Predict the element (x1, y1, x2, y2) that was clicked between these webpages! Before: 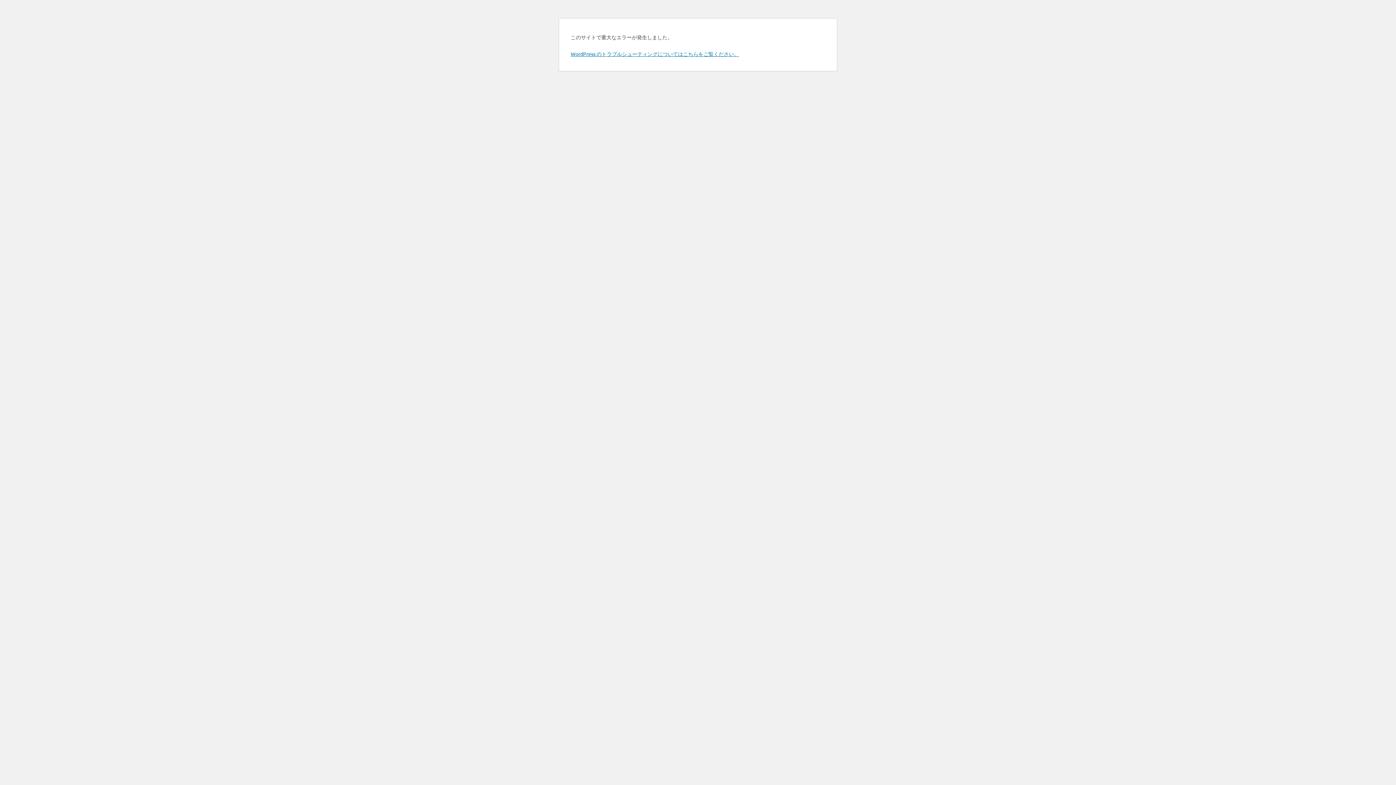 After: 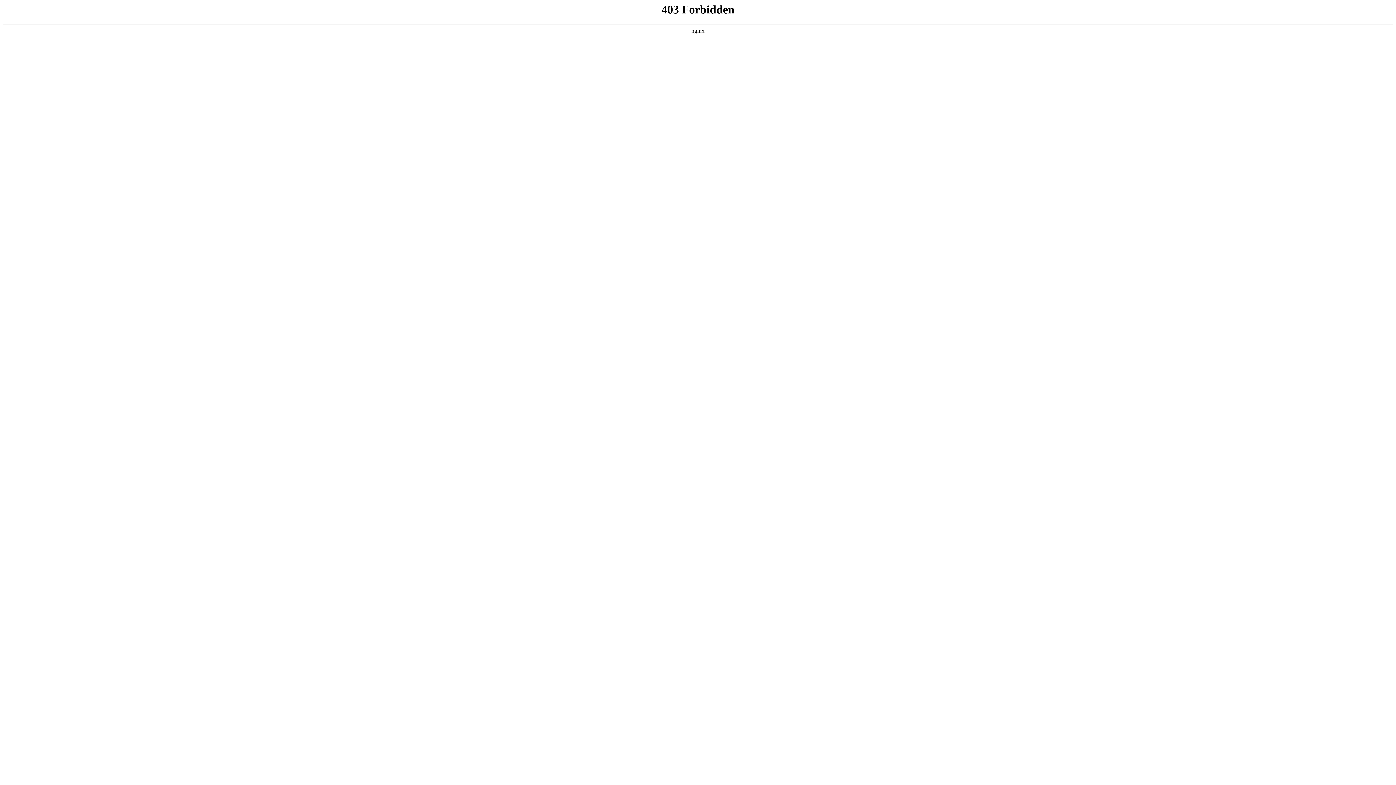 Action: bbox: (570, 50, 739, 57) label: WordPress のトラブルシューティングについてはこちらをご覧ください。